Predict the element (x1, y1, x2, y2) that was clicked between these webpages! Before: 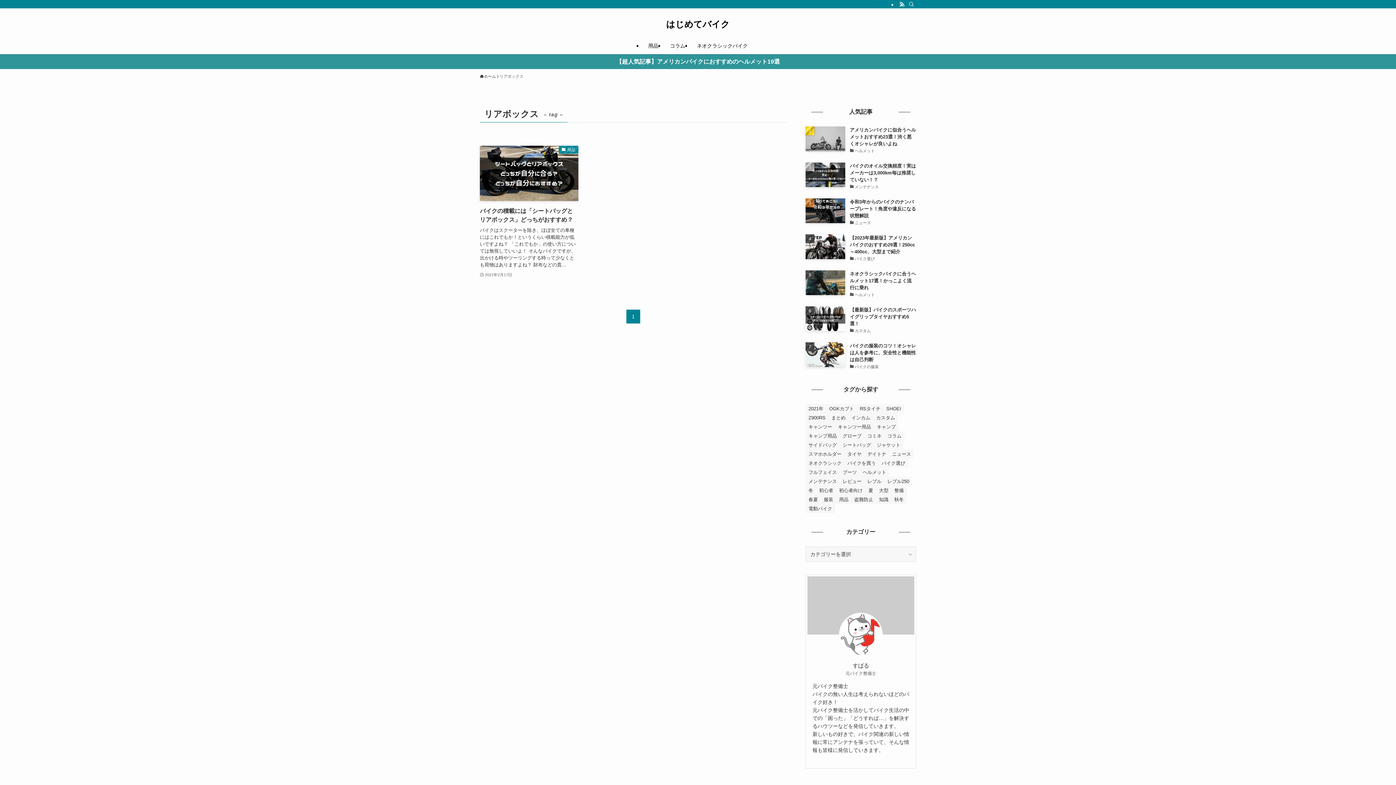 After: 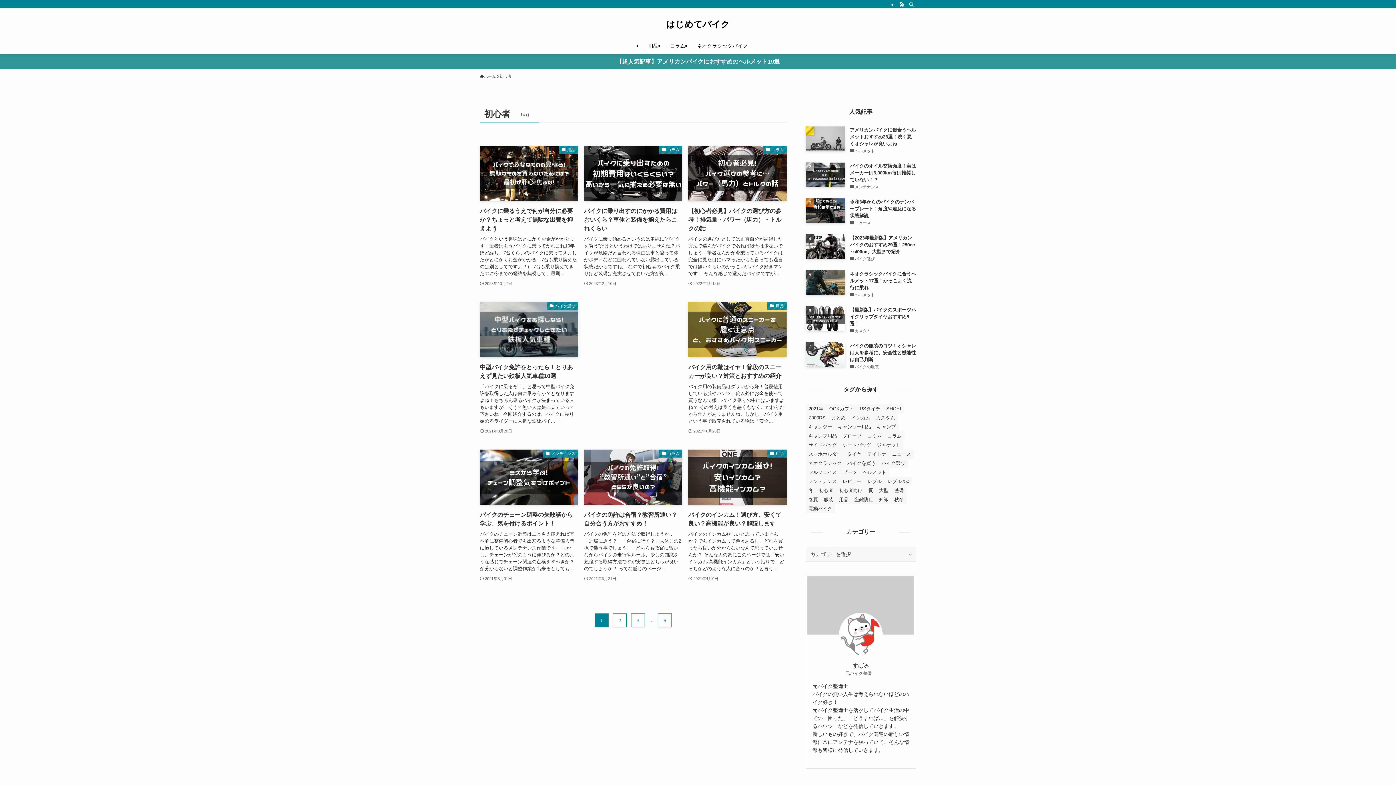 Action: bbox: (816, 486, 836, 495) label: 初心者 (48個の項目)